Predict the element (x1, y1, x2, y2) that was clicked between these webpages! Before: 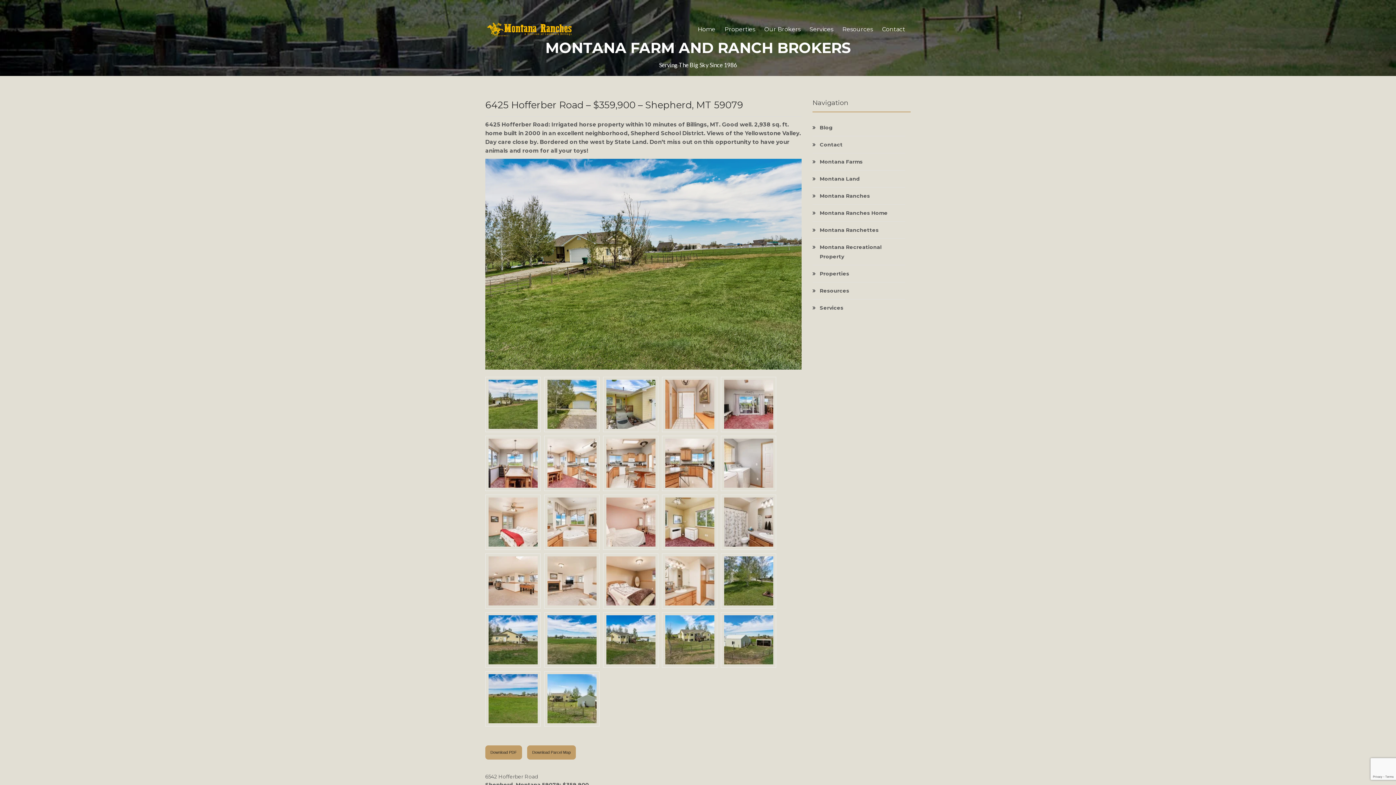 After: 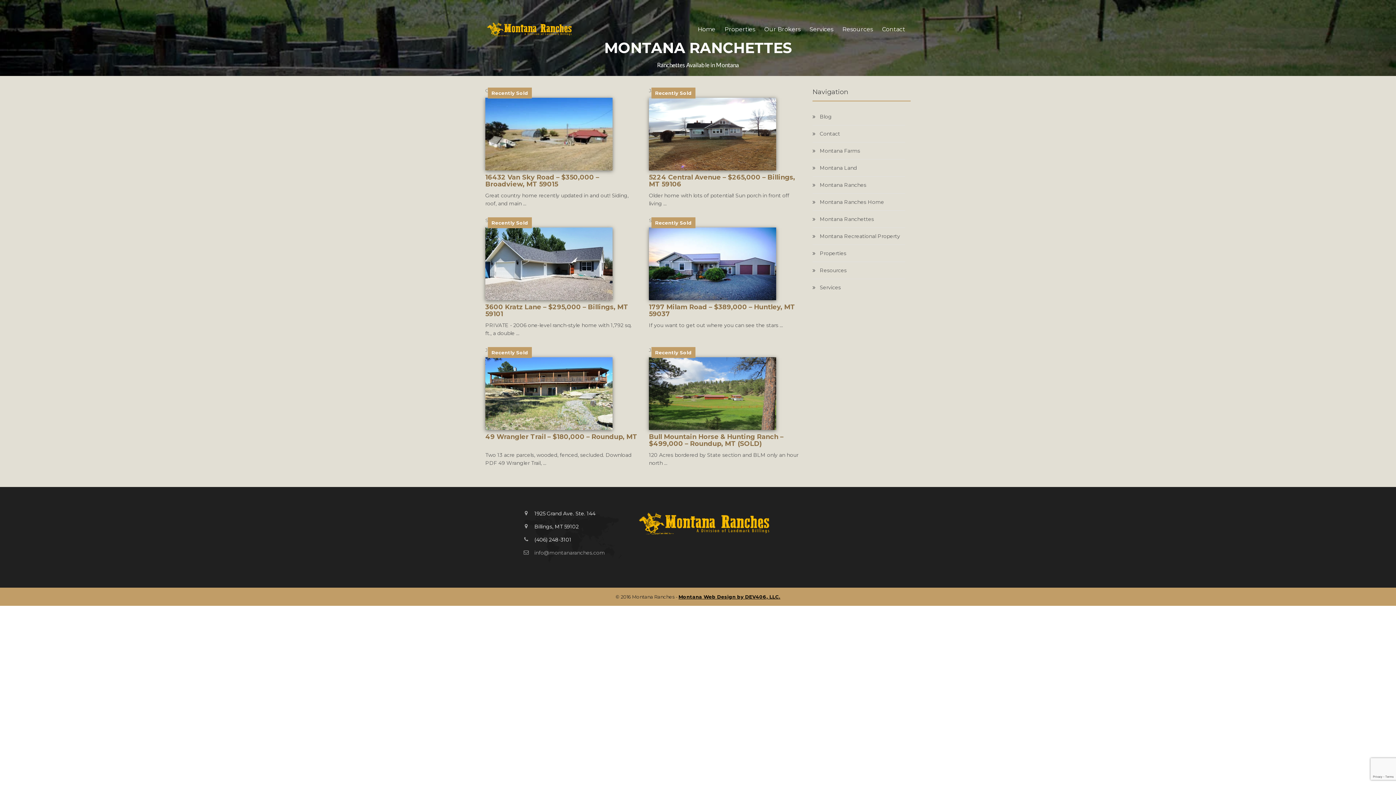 Action: label: Montana Ranchettes bbox: (820, 226, 878, 233)